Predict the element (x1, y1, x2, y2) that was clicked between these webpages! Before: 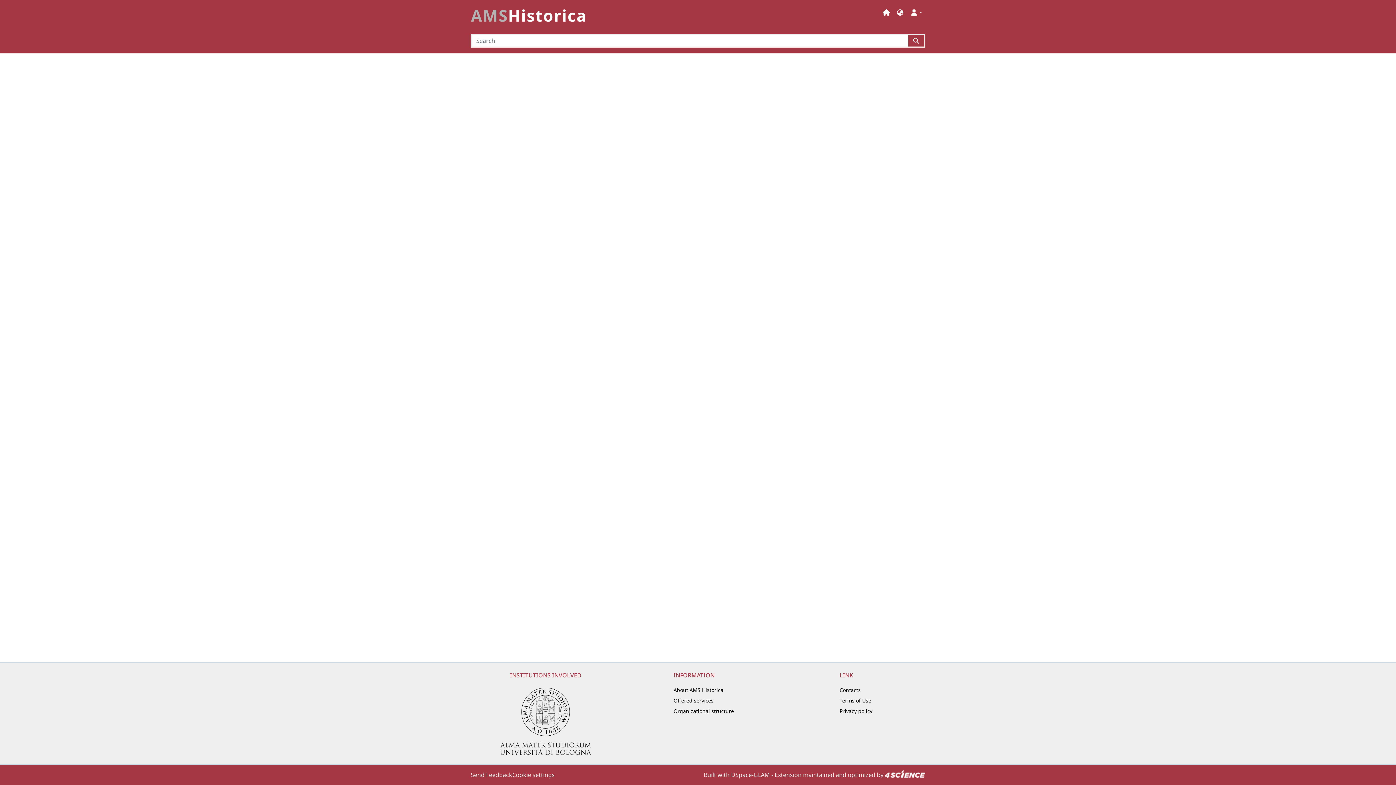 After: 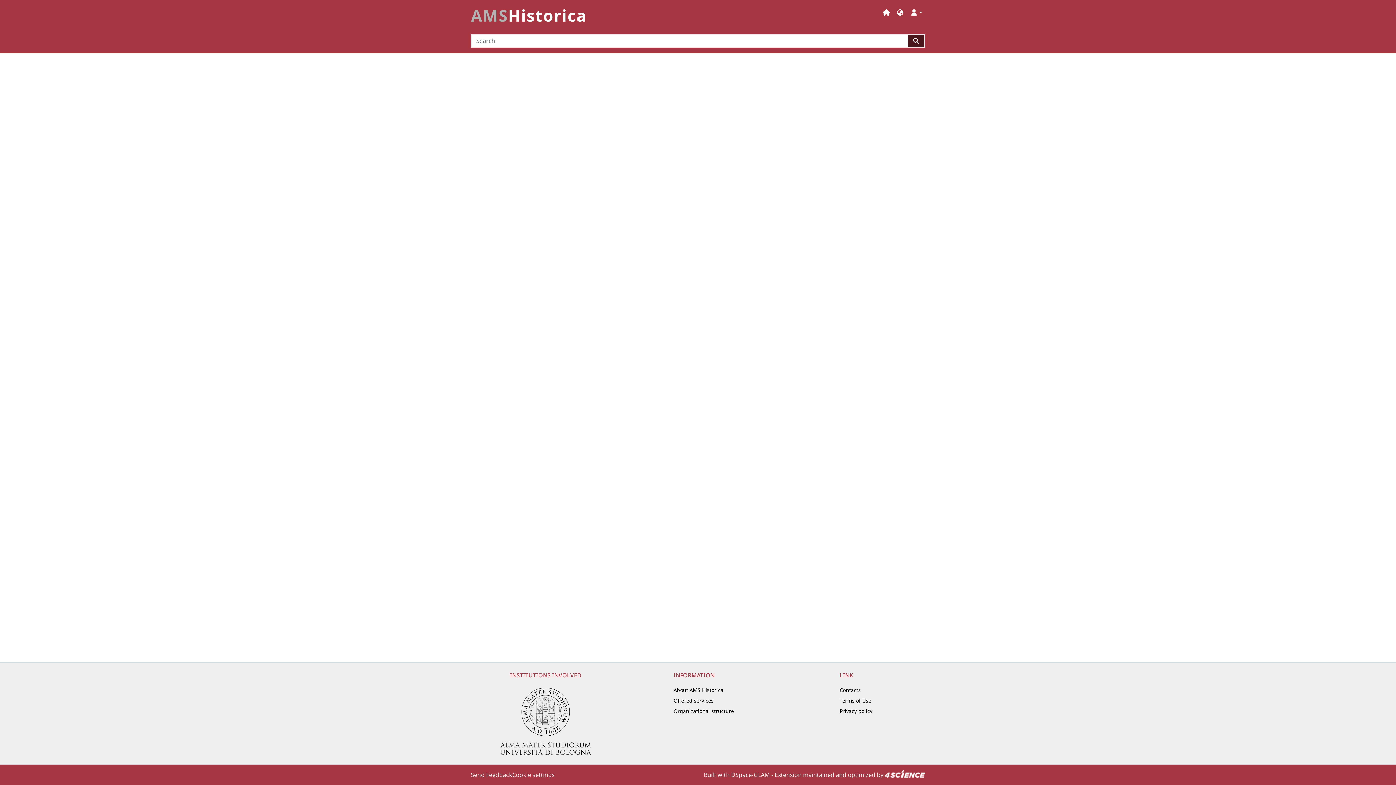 Action: bbox: (908, 33, 925, 47)